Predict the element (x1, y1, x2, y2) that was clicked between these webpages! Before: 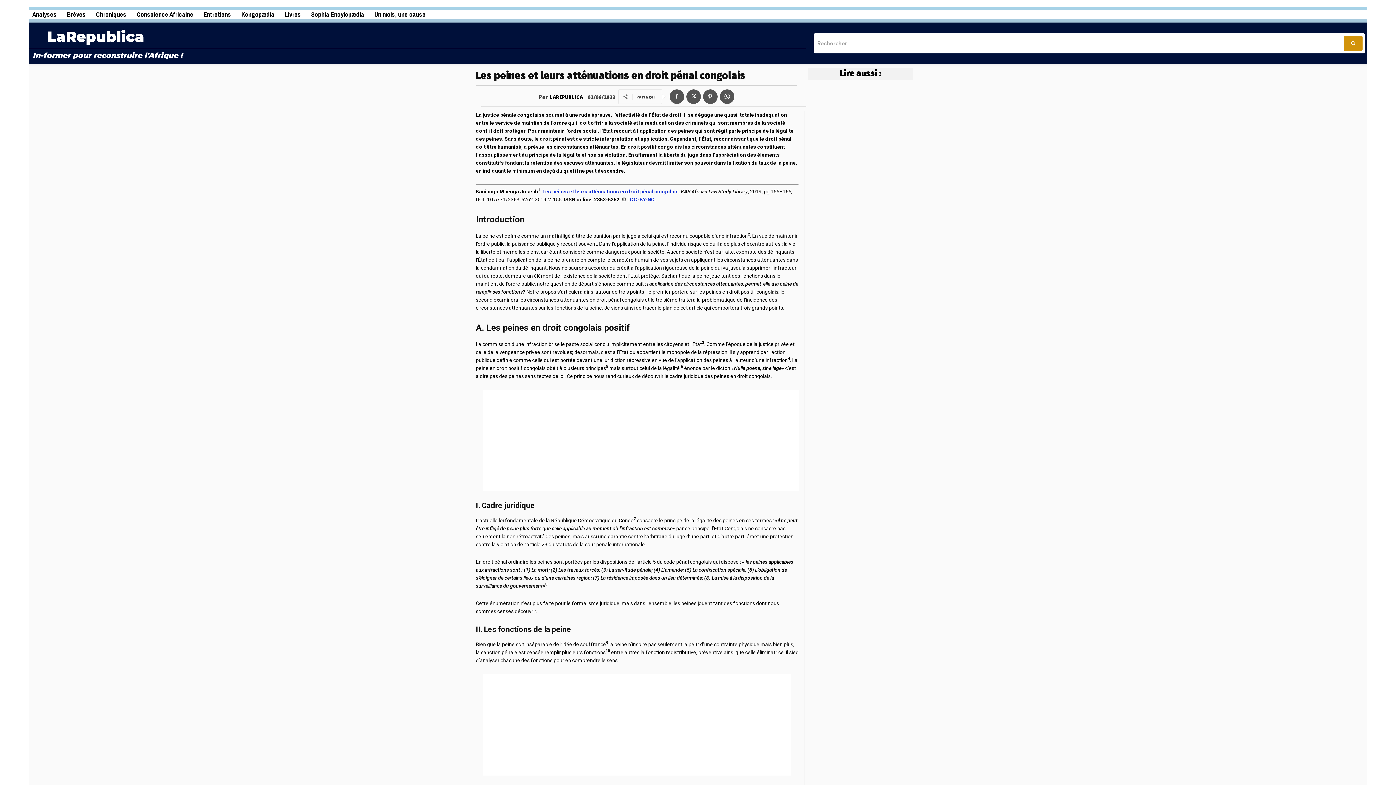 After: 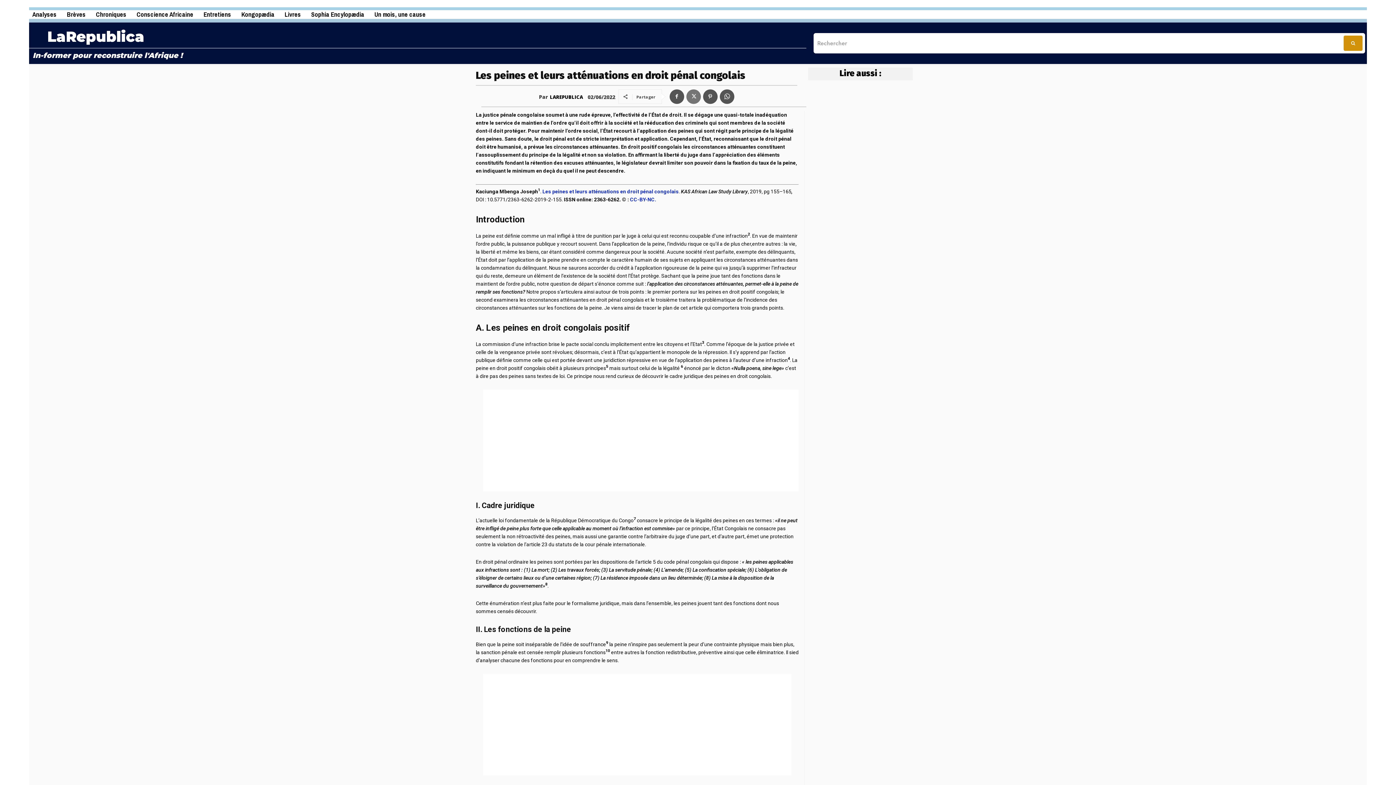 Action: bbox: (686, 89, 700, 103)